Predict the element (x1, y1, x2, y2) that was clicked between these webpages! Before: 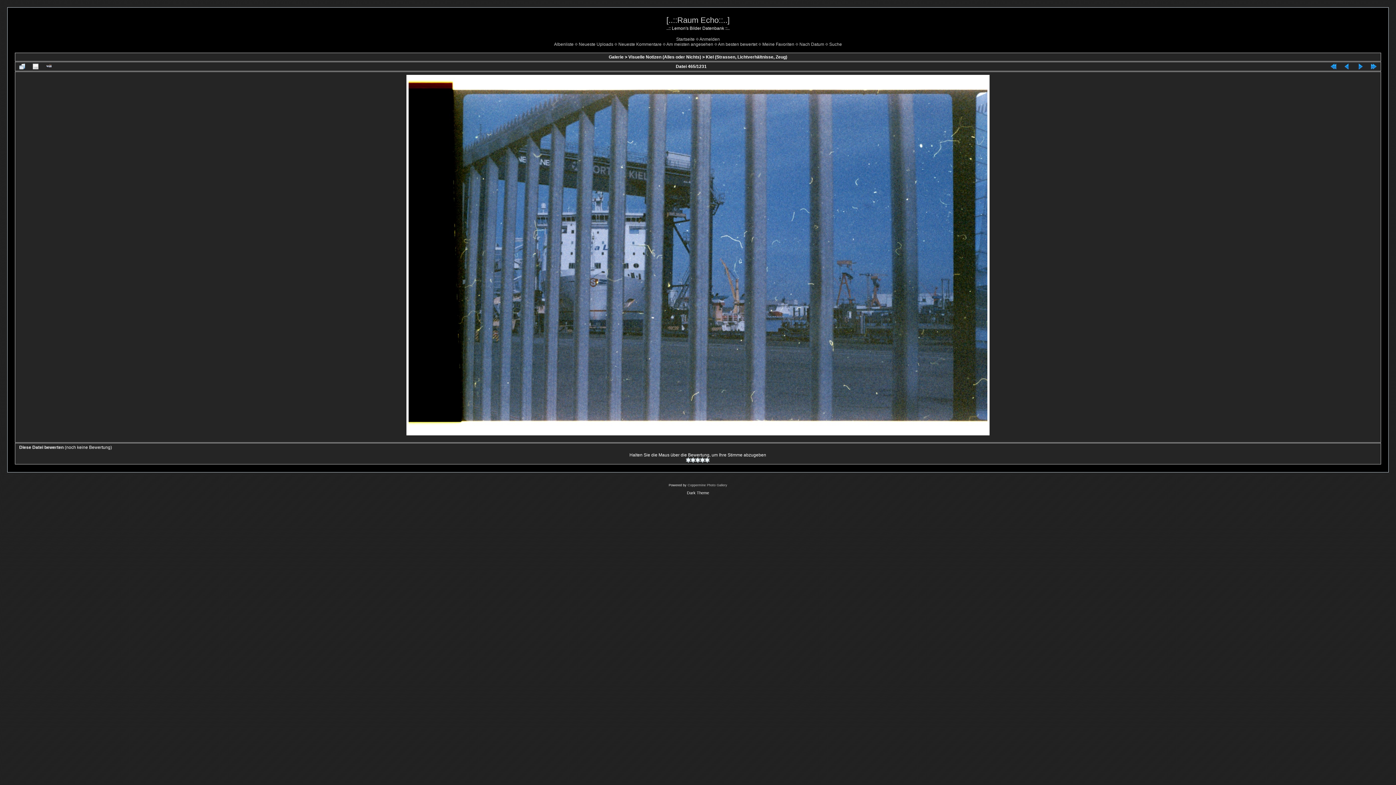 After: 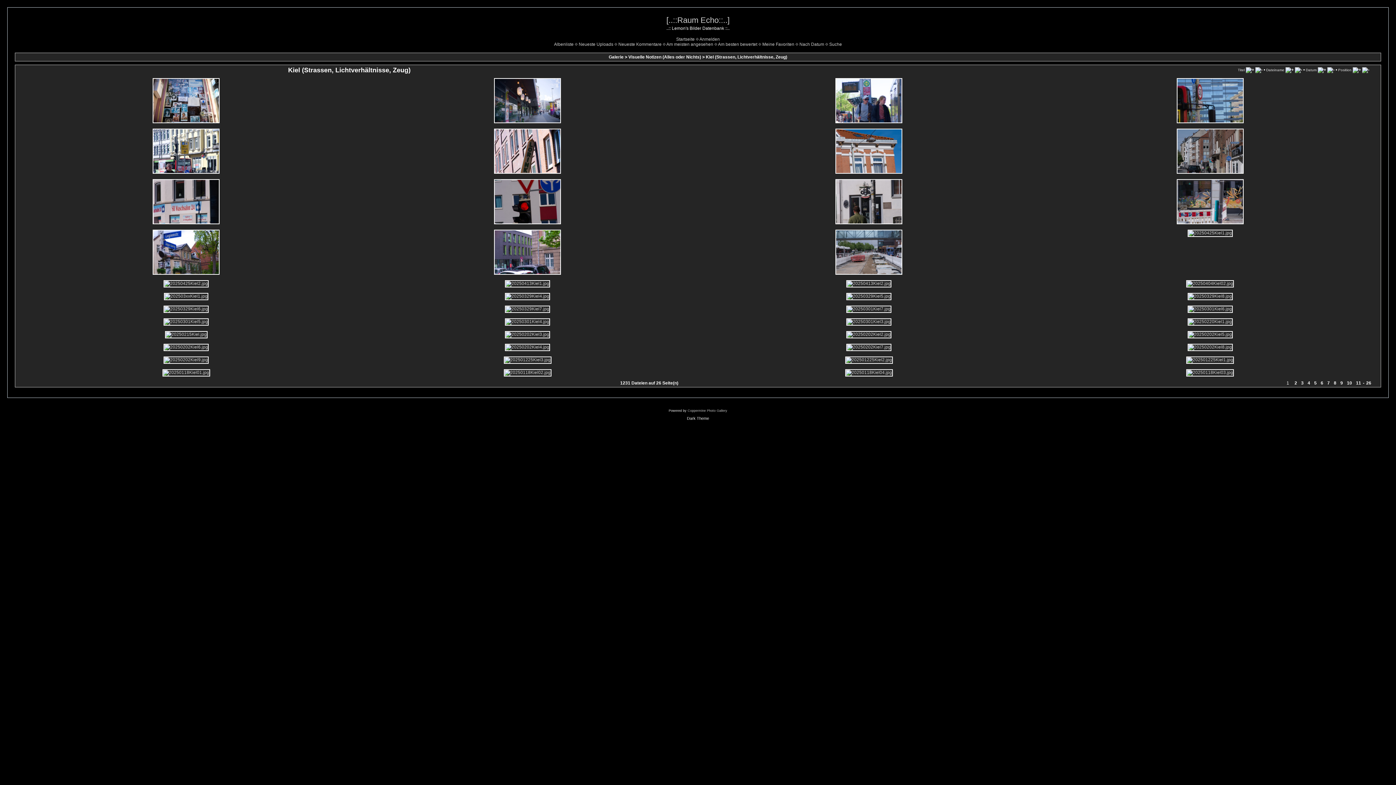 Action: bbox: (706, 54, 787, 59) label: Kiel (Strassen, Lichtverhältnisse, Zeug)